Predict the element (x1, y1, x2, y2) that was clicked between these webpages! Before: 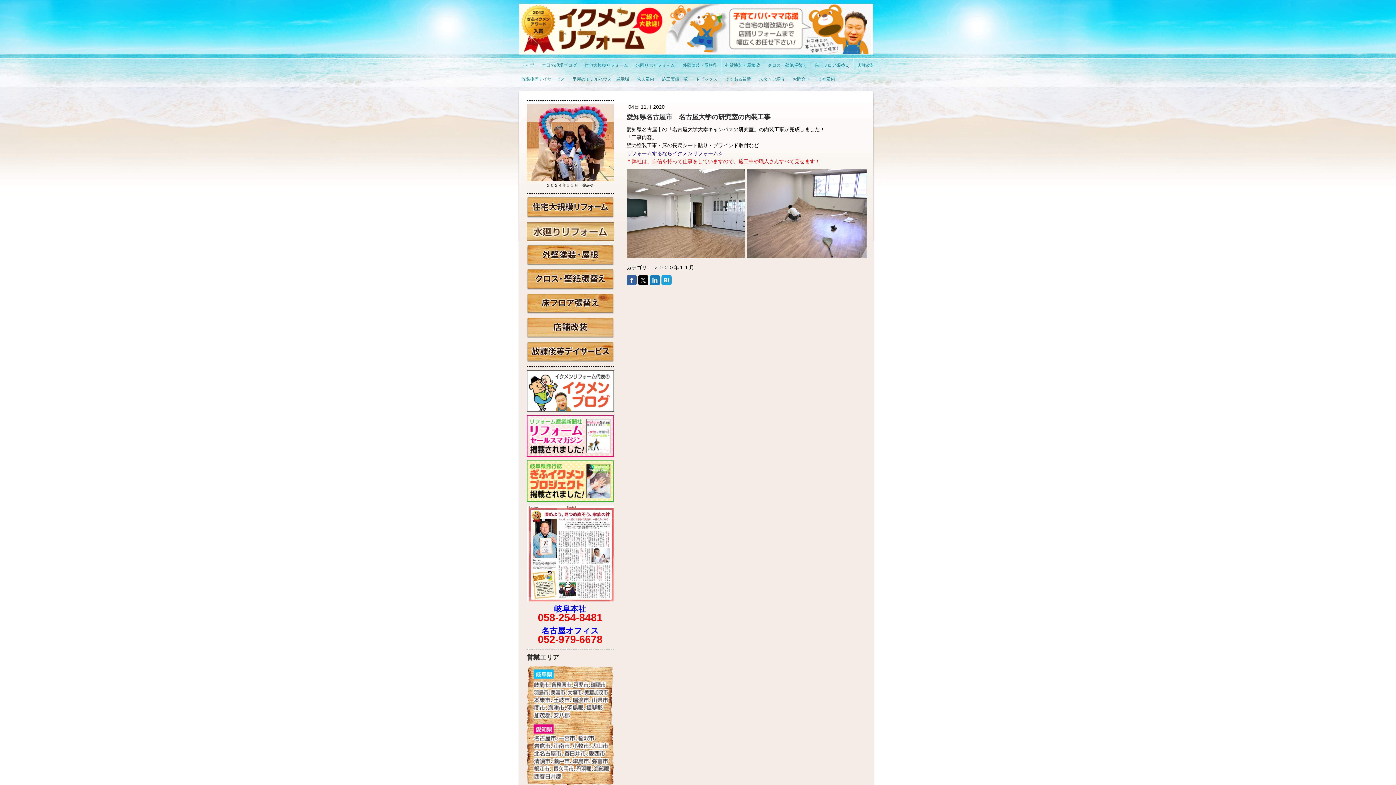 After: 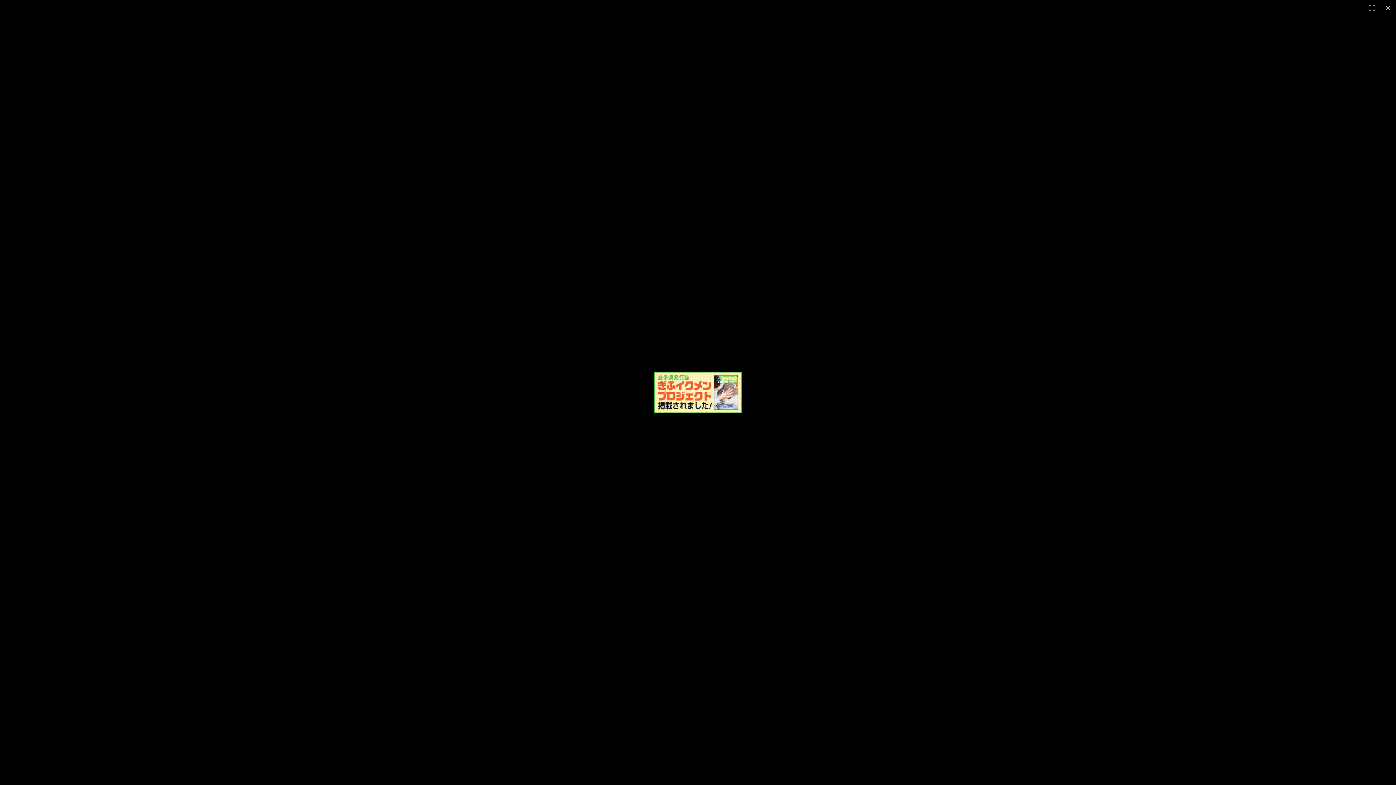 Action: bbox: (526, 461, 614, 467)